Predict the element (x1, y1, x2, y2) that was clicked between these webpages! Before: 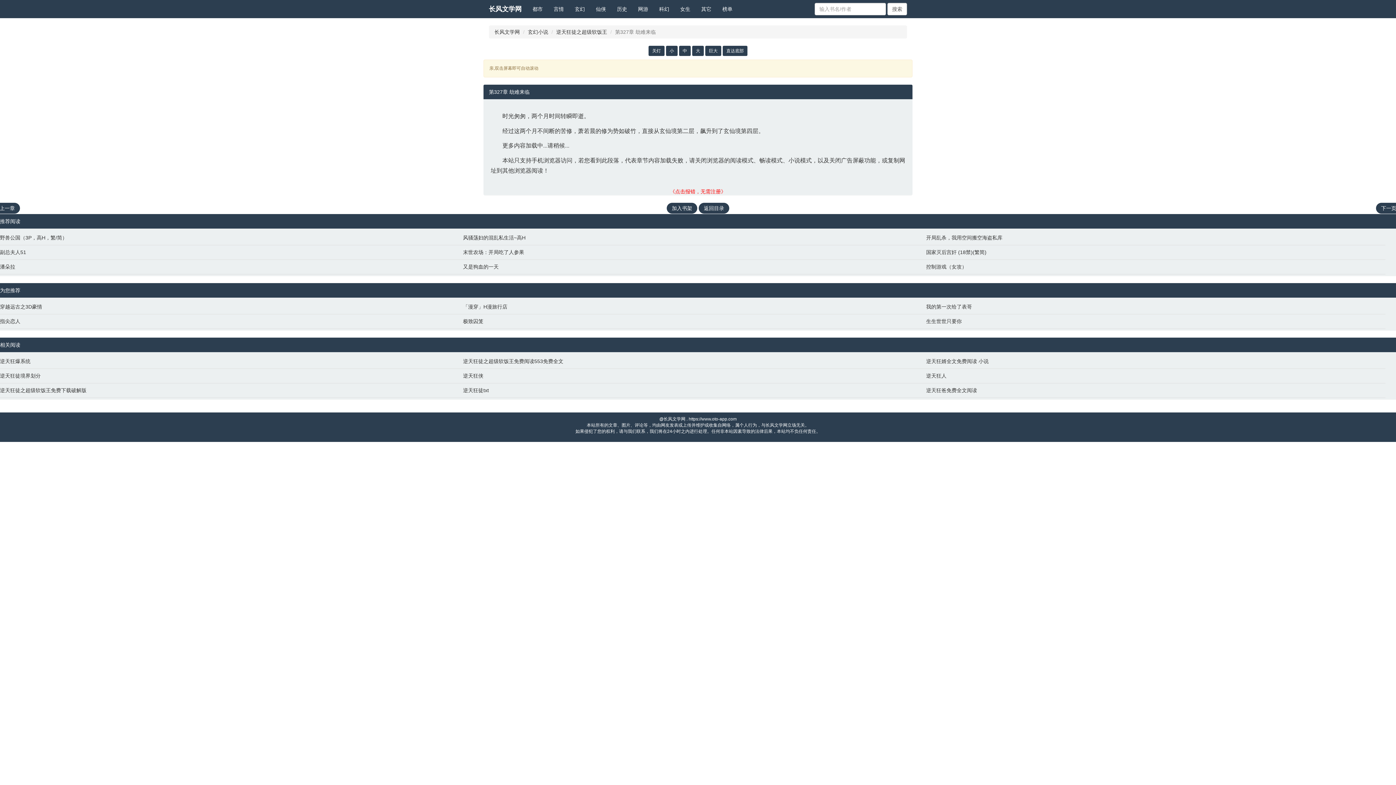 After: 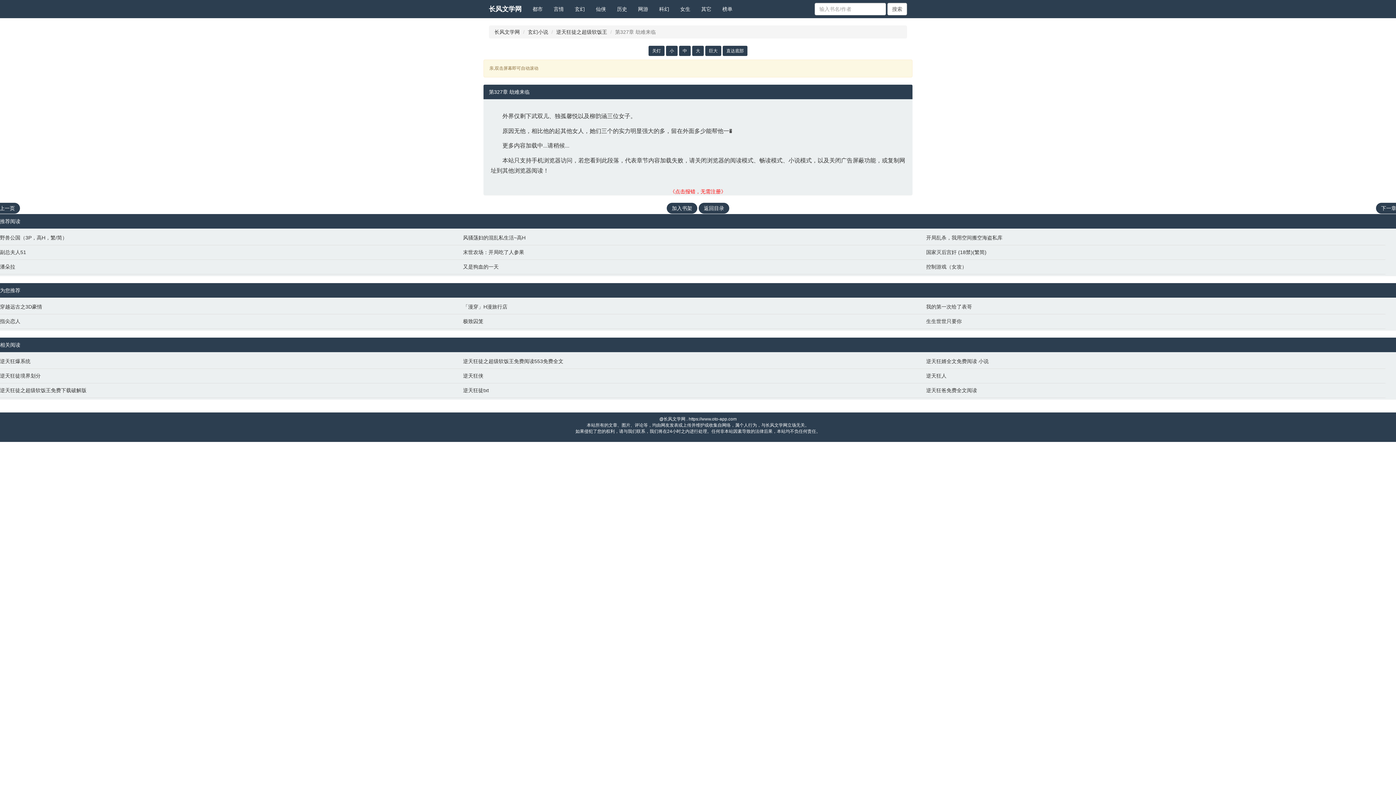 Action: label: 下一页 bbox: (1376, 202, 1401, 213)